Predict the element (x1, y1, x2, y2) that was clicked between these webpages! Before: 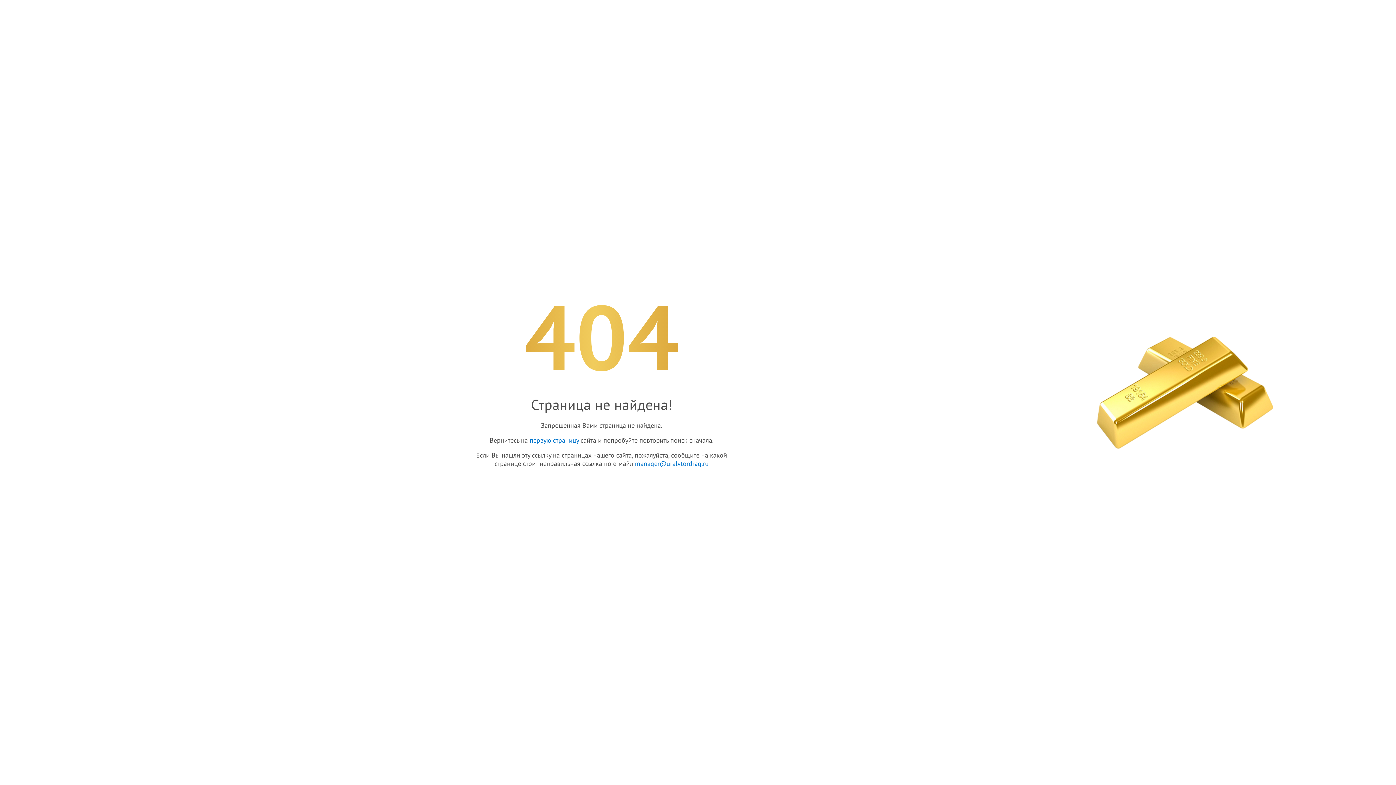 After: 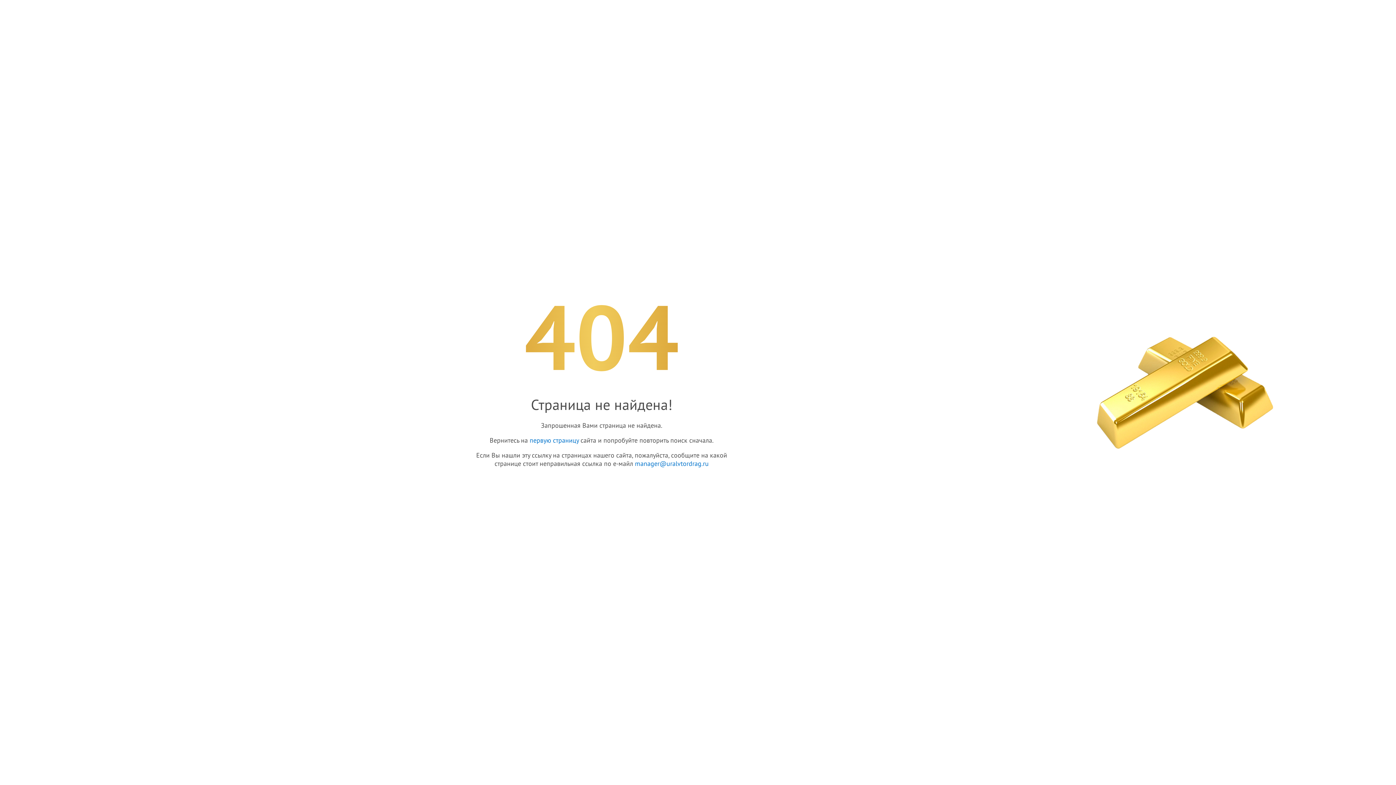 Action: bbox: (635, 460, 708, 468) label: manager@uralvtordrag.ru